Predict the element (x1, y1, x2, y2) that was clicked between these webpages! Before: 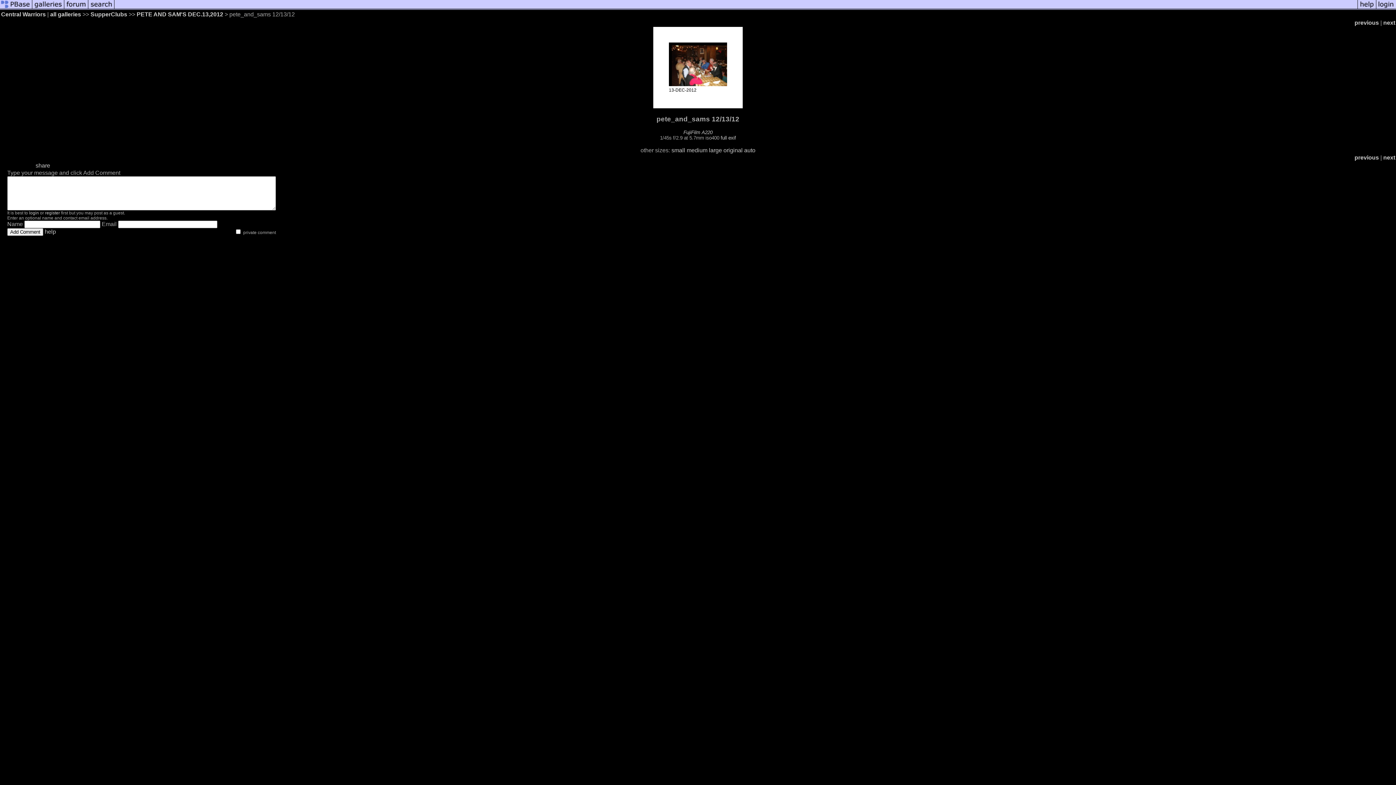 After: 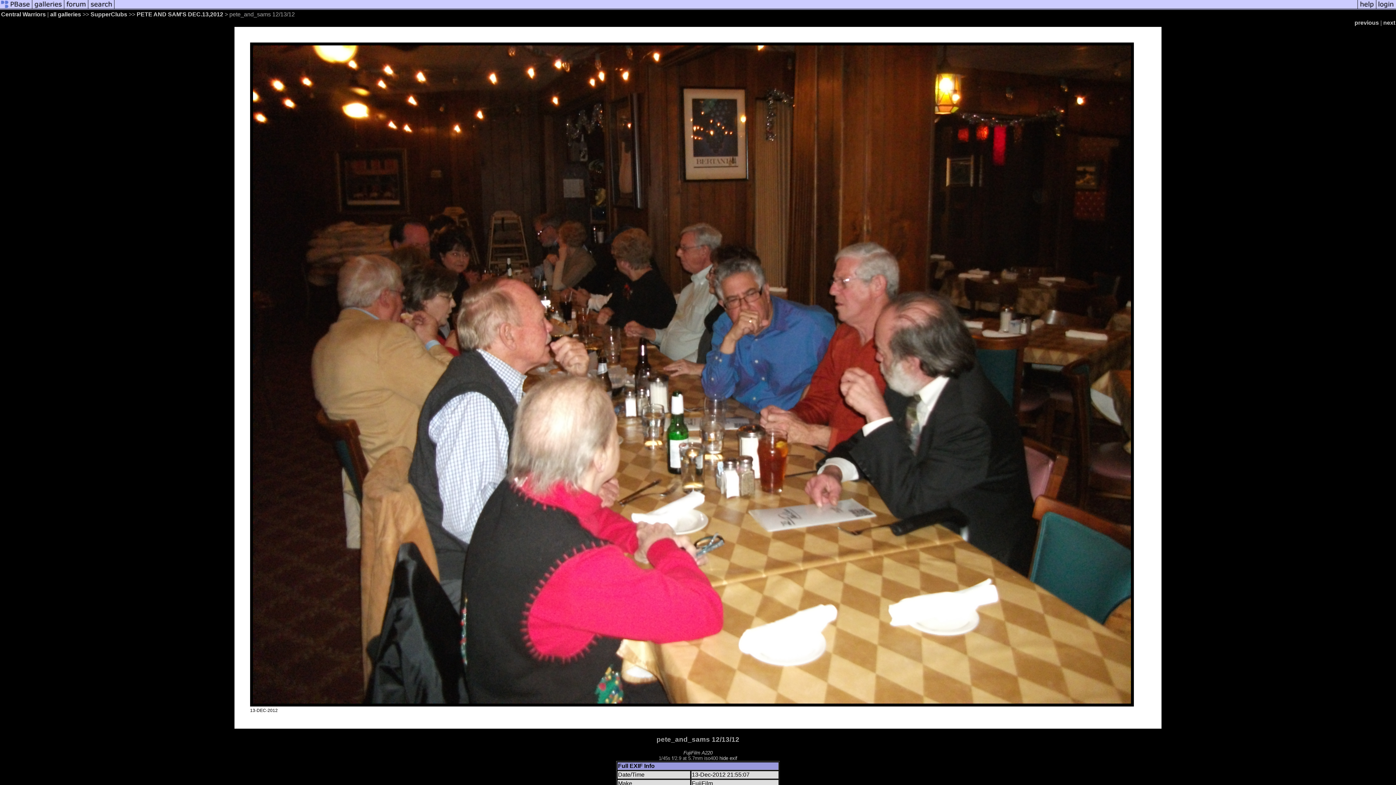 Action: label: full exif bbox: (720, 135, 736, 140)